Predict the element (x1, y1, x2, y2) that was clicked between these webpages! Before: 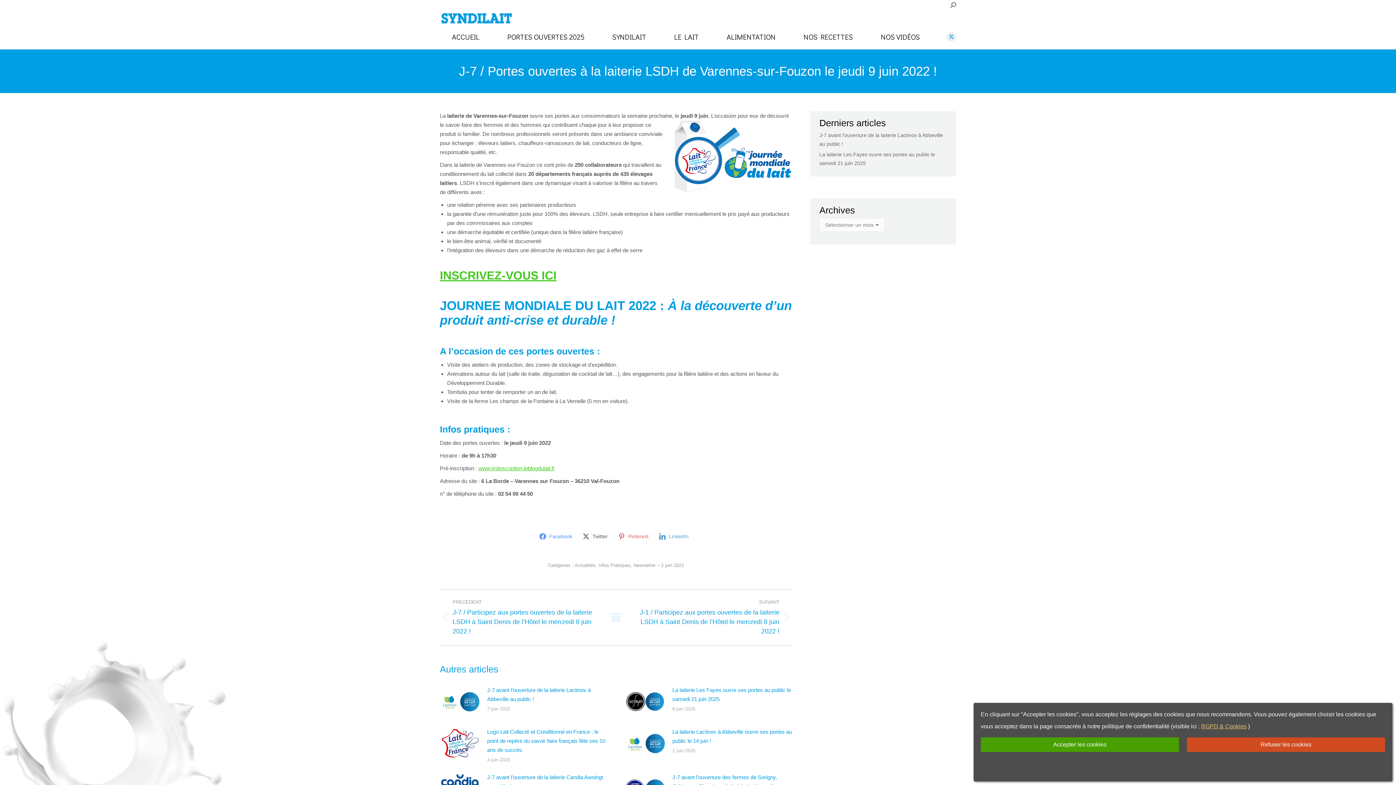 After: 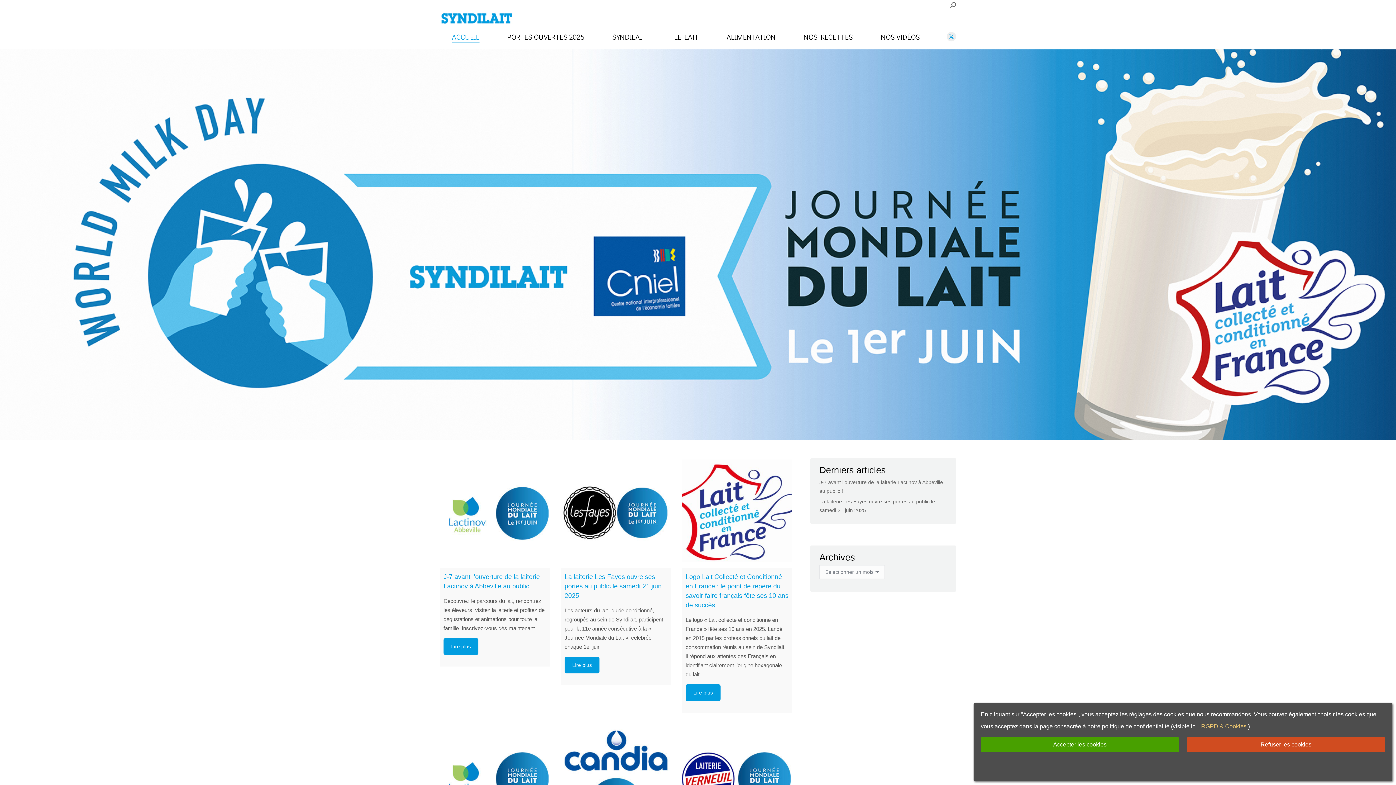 Action: bbox: (611, 598, 621, 636)